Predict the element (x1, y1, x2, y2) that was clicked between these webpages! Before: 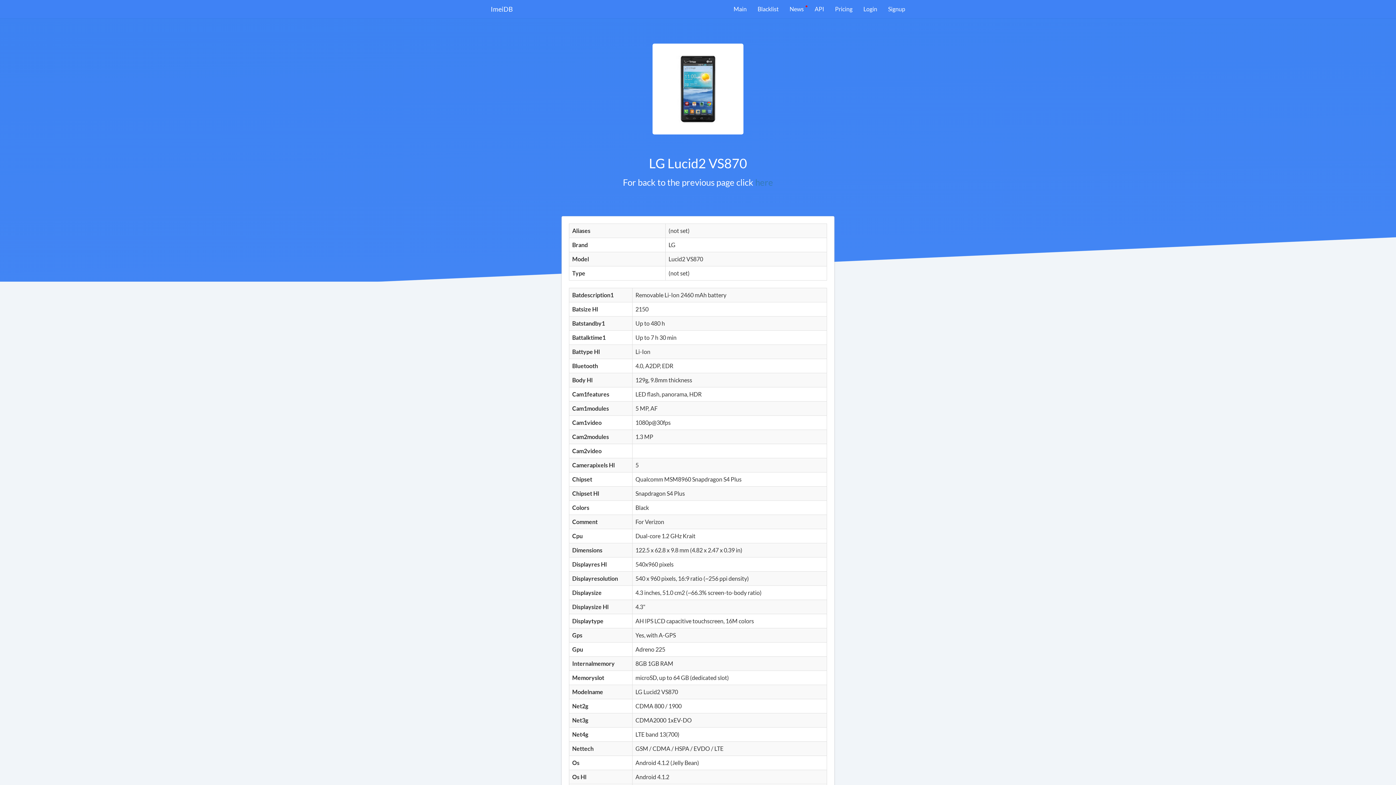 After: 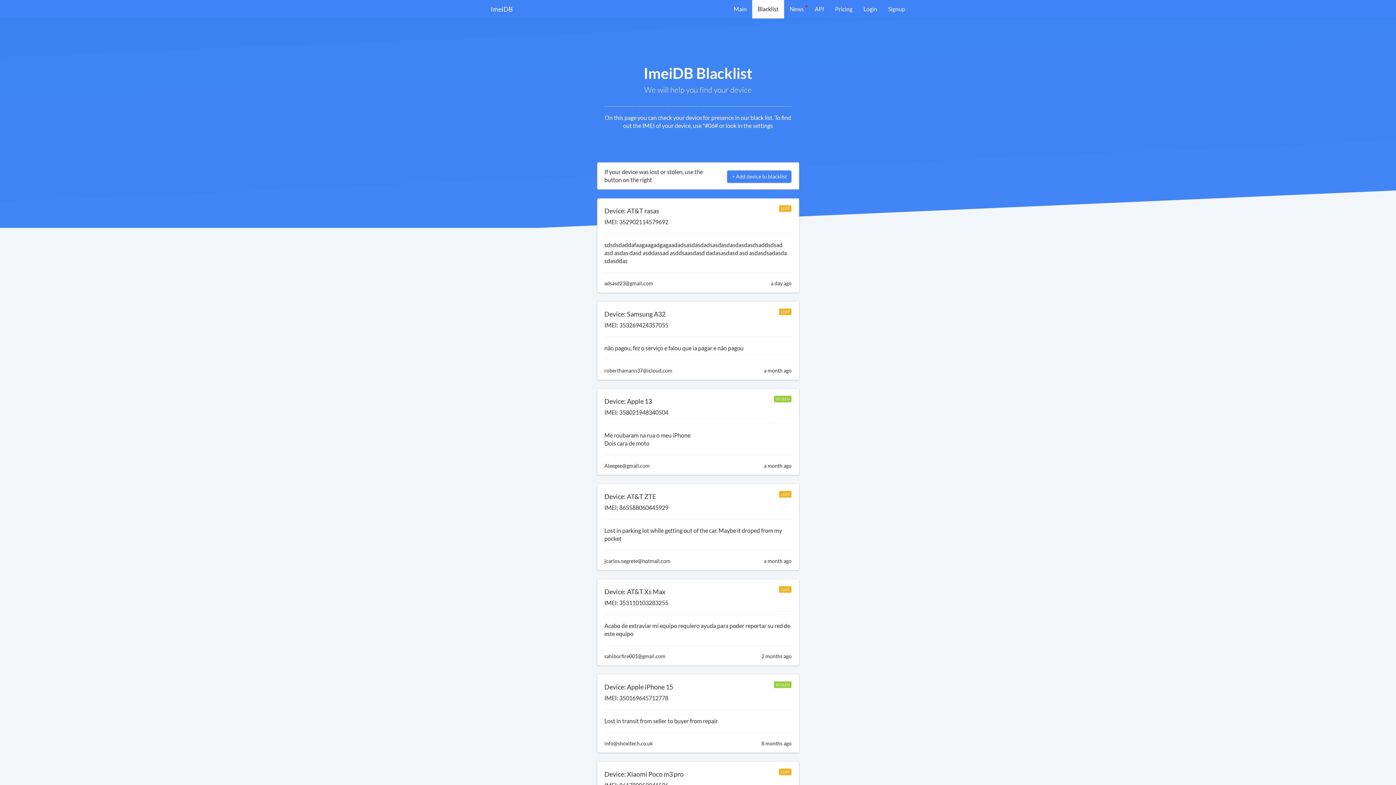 Action: label: Blacklist bbox: (752, 0, 784, 18)